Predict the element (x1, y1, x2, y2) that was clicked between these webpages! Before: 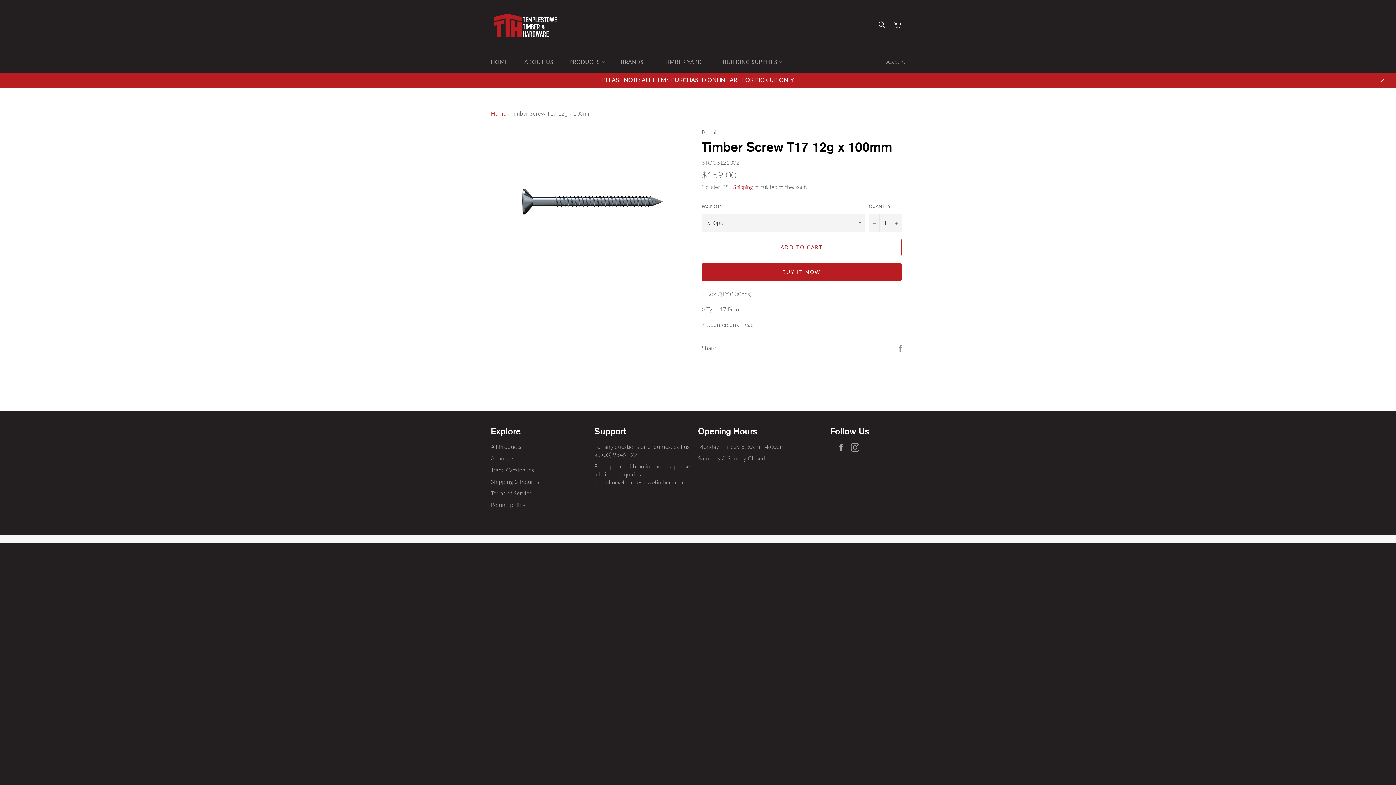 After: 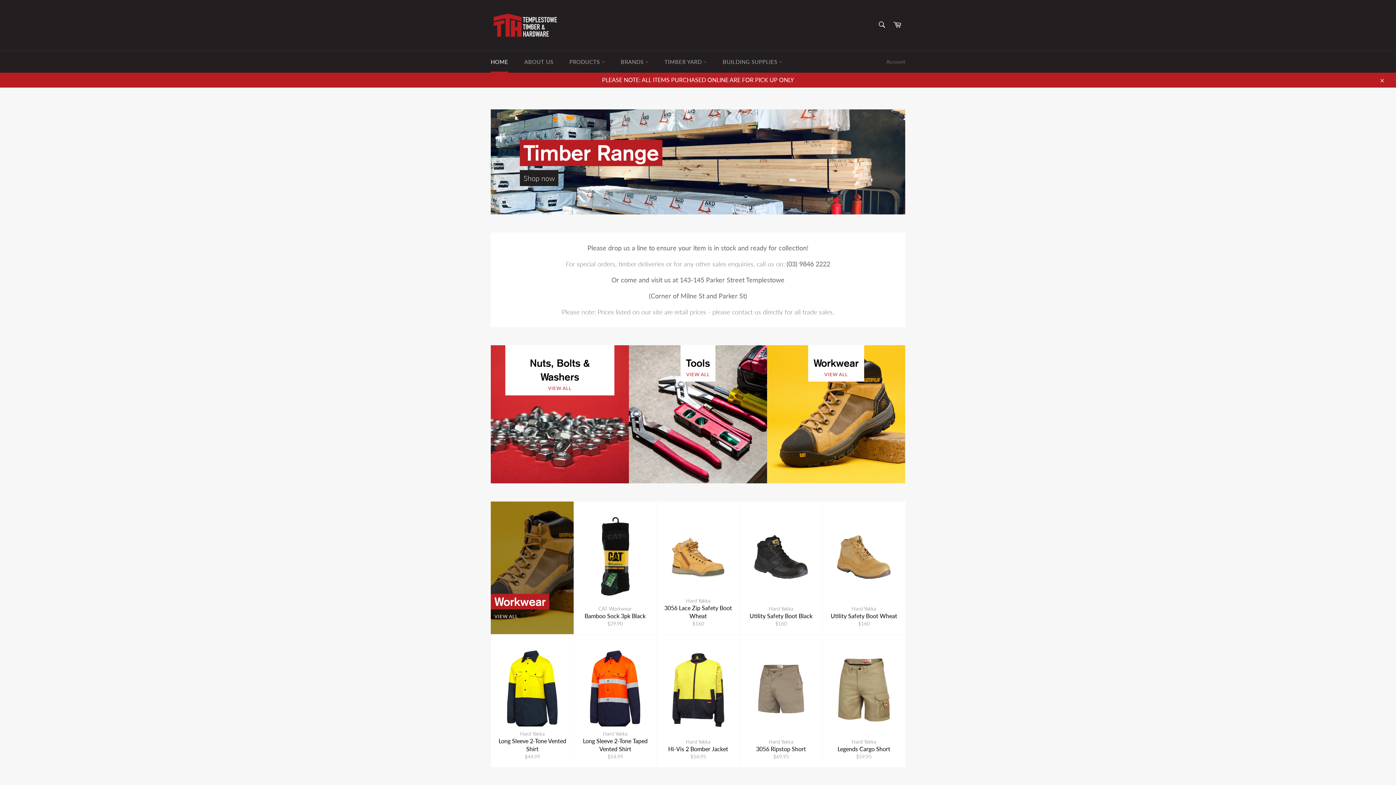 Action: label: Home bbox: (490, 109, 506, 116)